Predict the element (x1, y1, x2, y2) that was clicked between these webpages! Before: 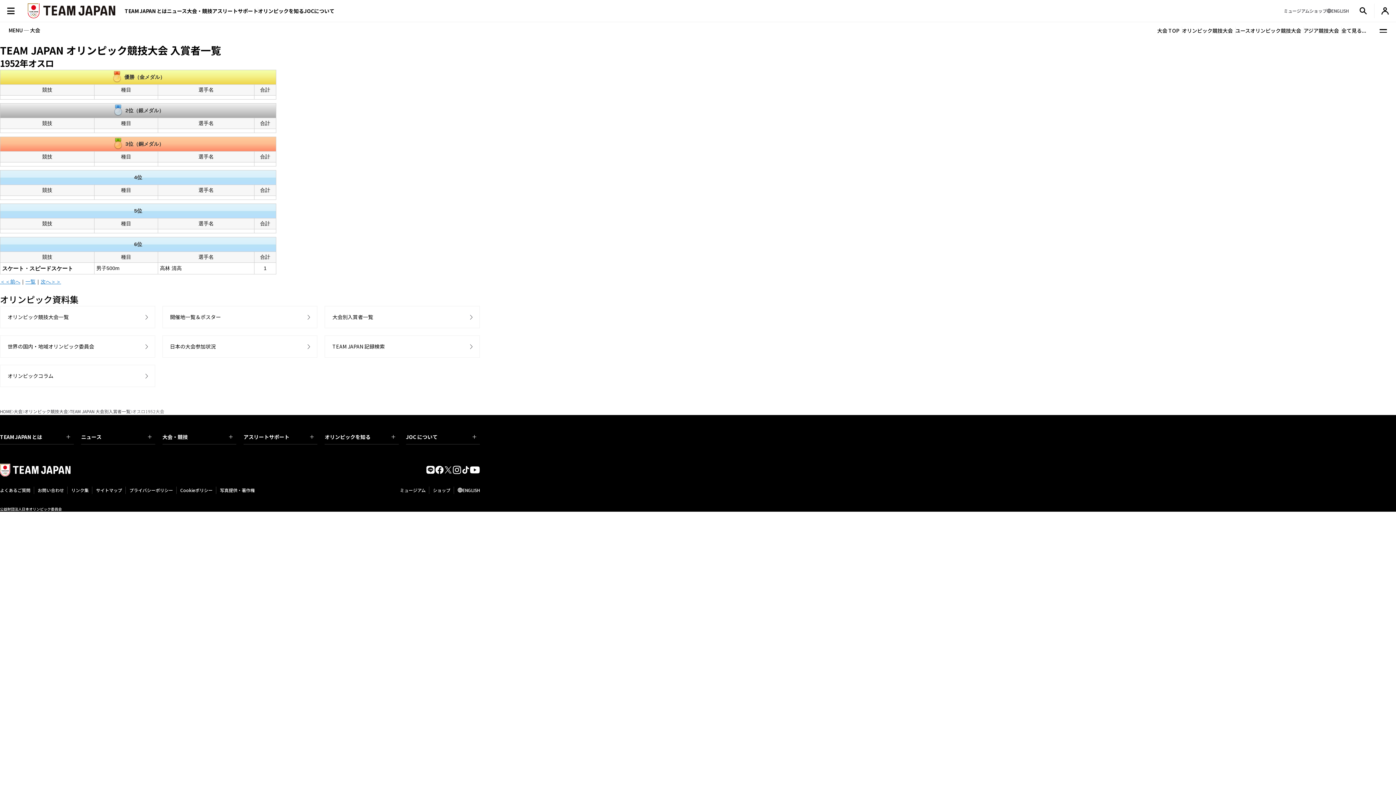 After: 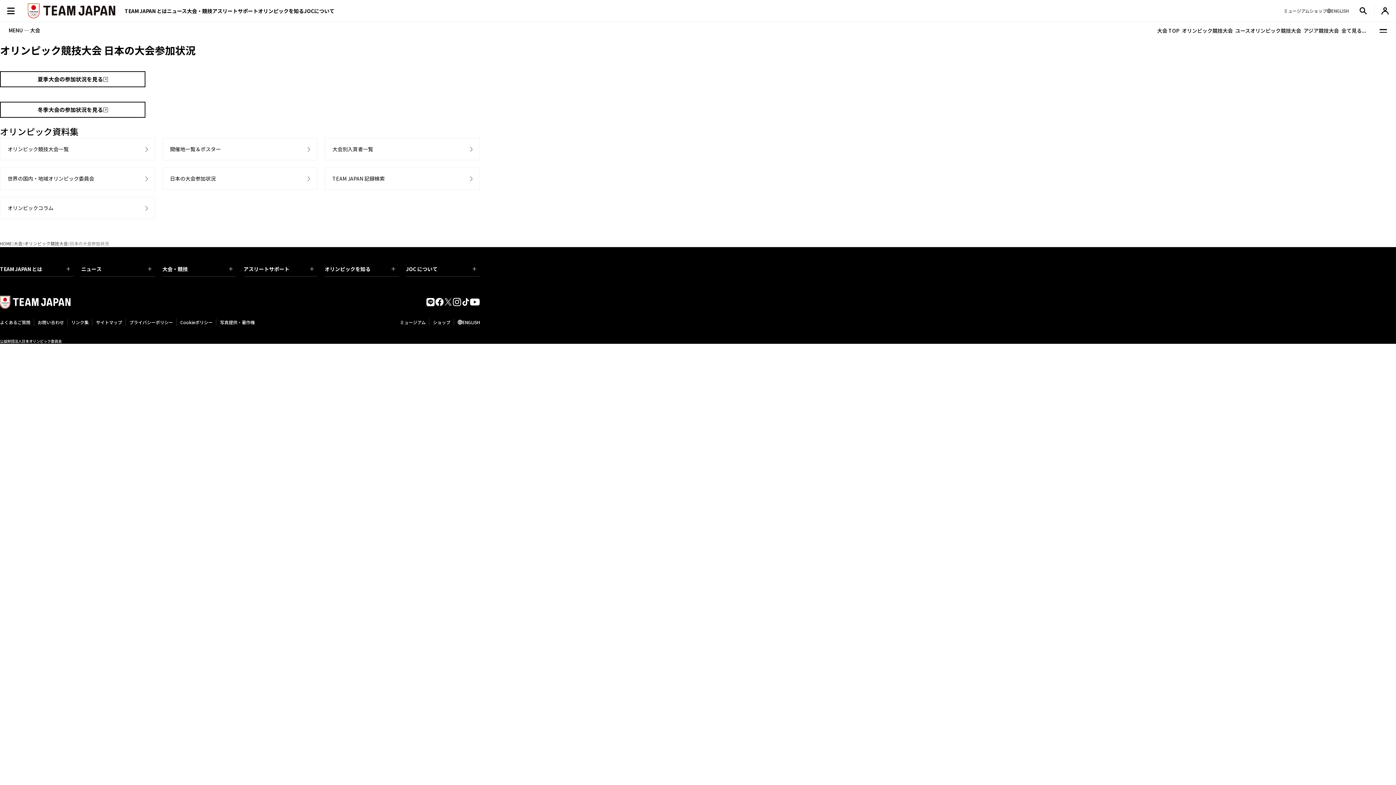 Action: label: 日本の大会参加状況 bbox: (162, 336, 317, 357)